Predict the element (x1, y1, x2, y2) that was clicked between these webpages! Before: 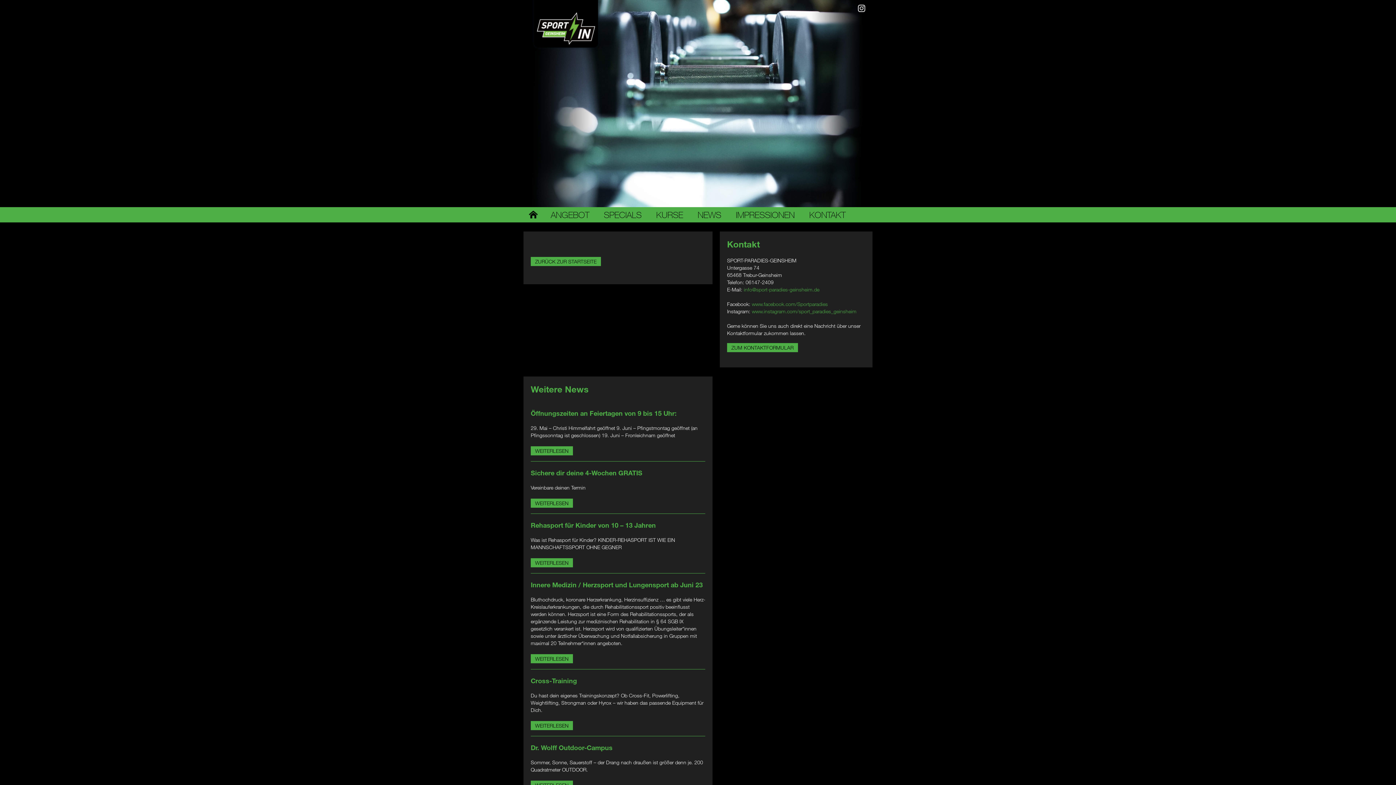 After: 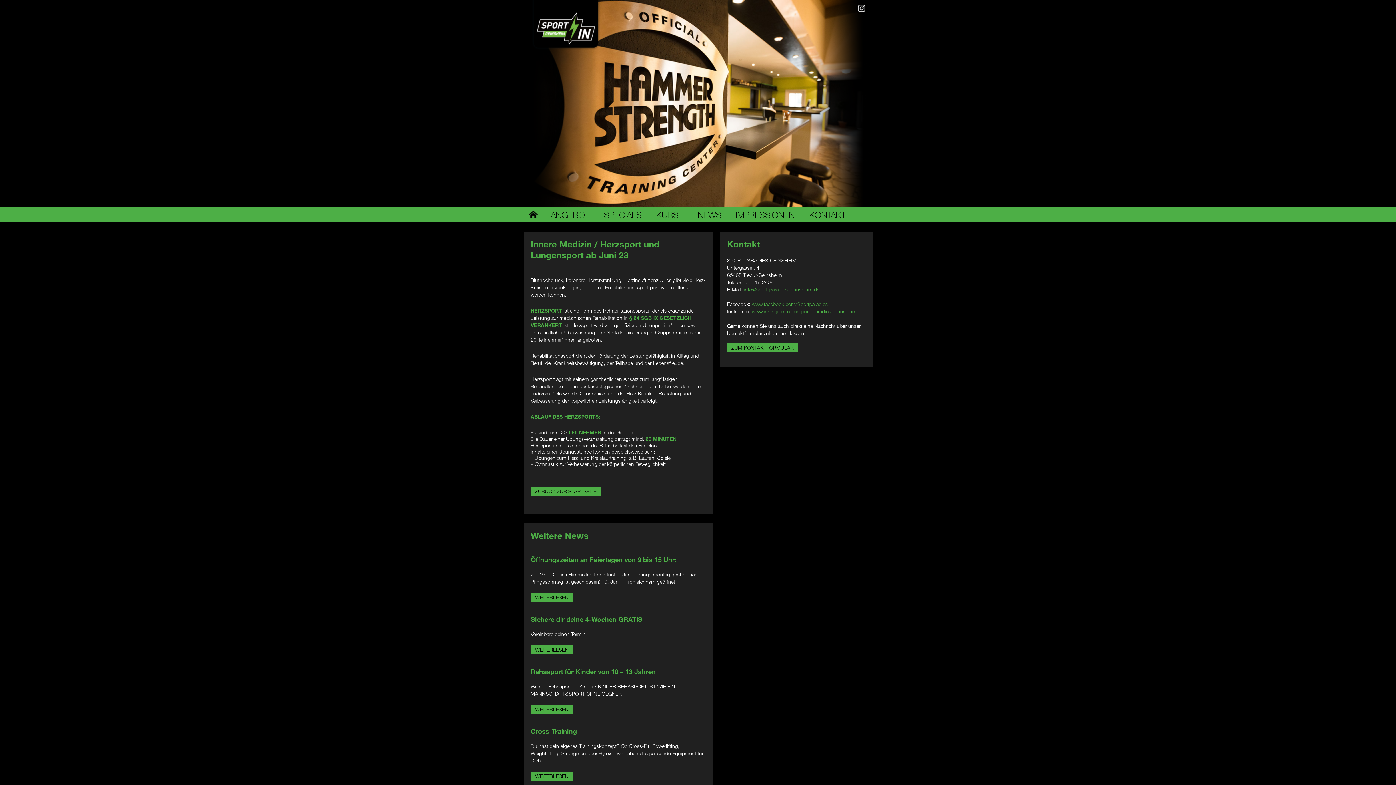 Action: label: WEITERLESEN bbox: (530, 654, 573, 663)